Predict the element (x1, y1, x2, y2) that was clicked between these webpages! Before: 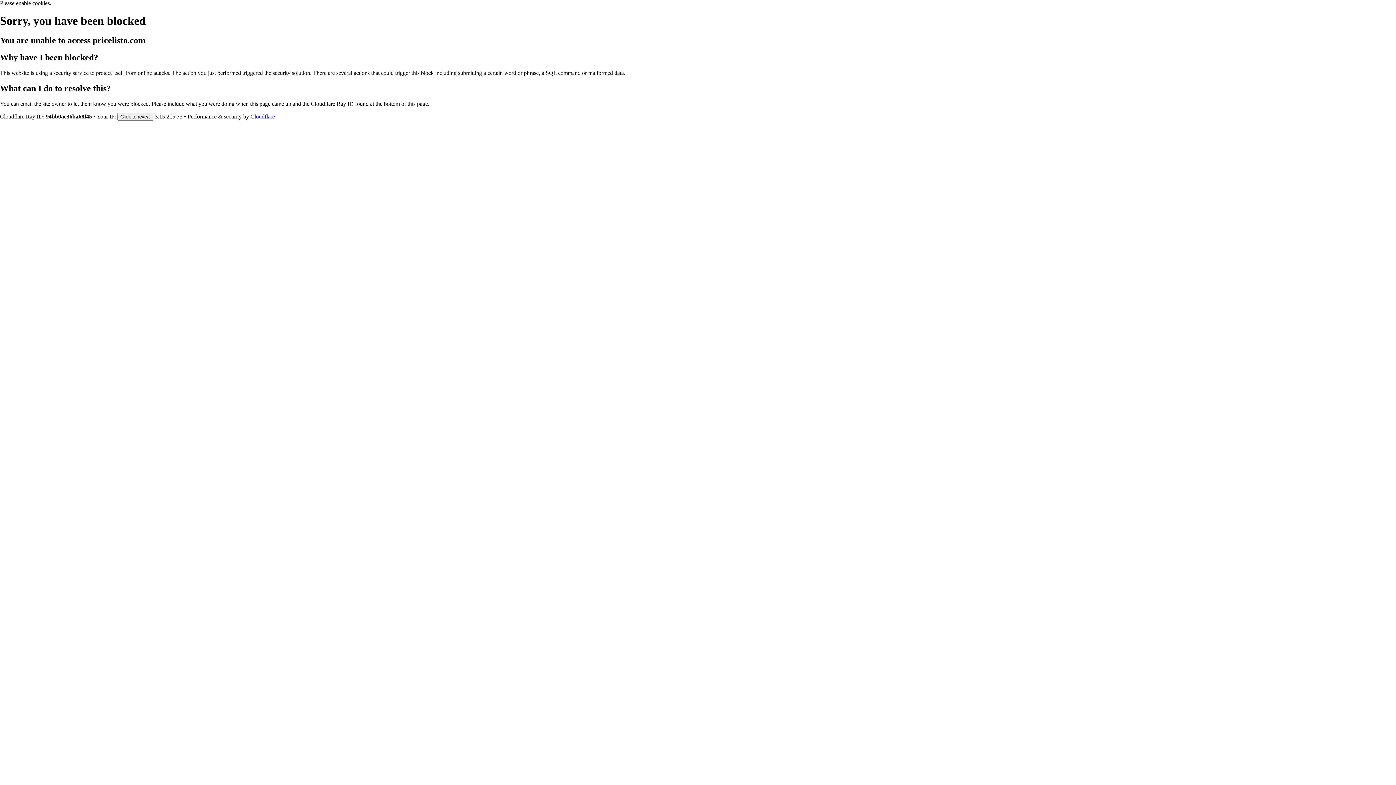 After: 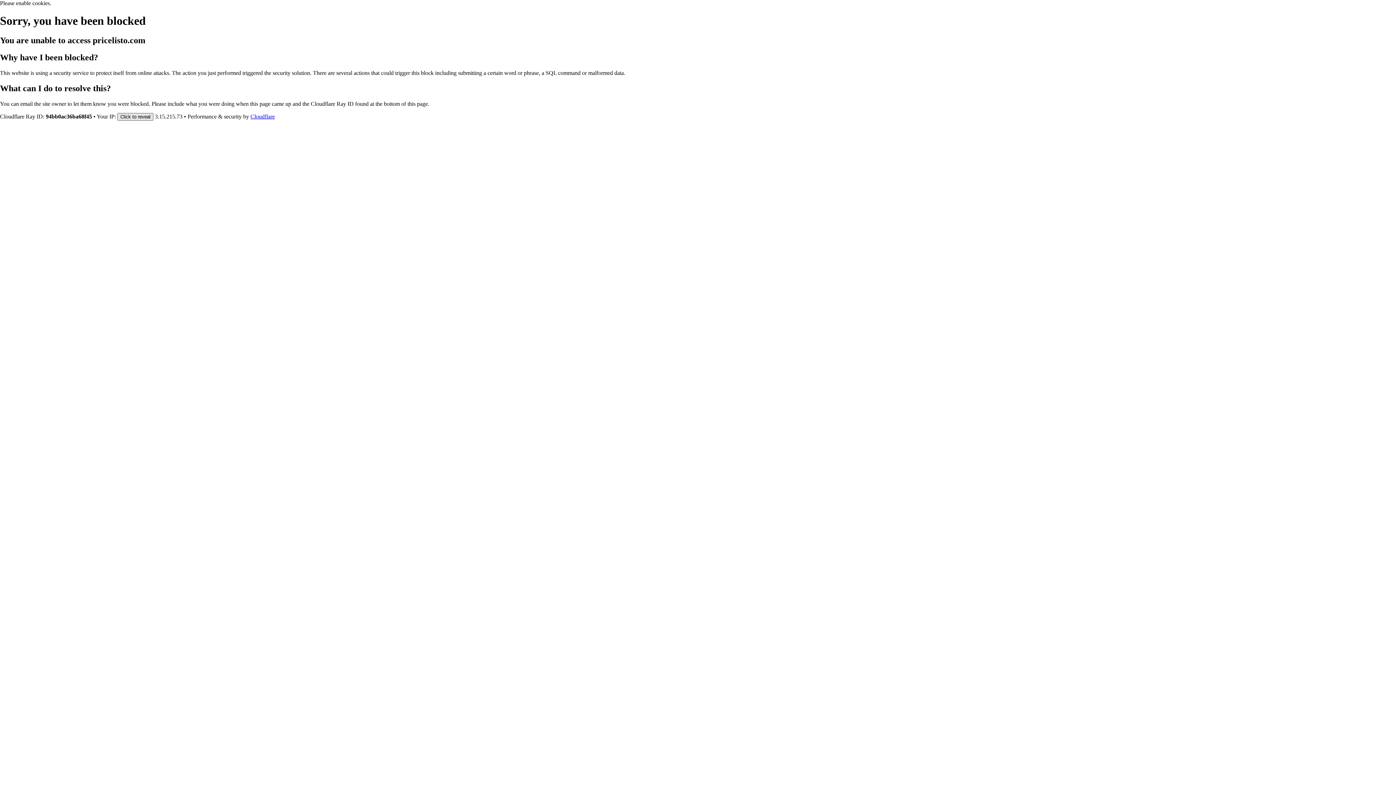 Action: label: Click to reveal bbox: (117, 112, 153, 120)